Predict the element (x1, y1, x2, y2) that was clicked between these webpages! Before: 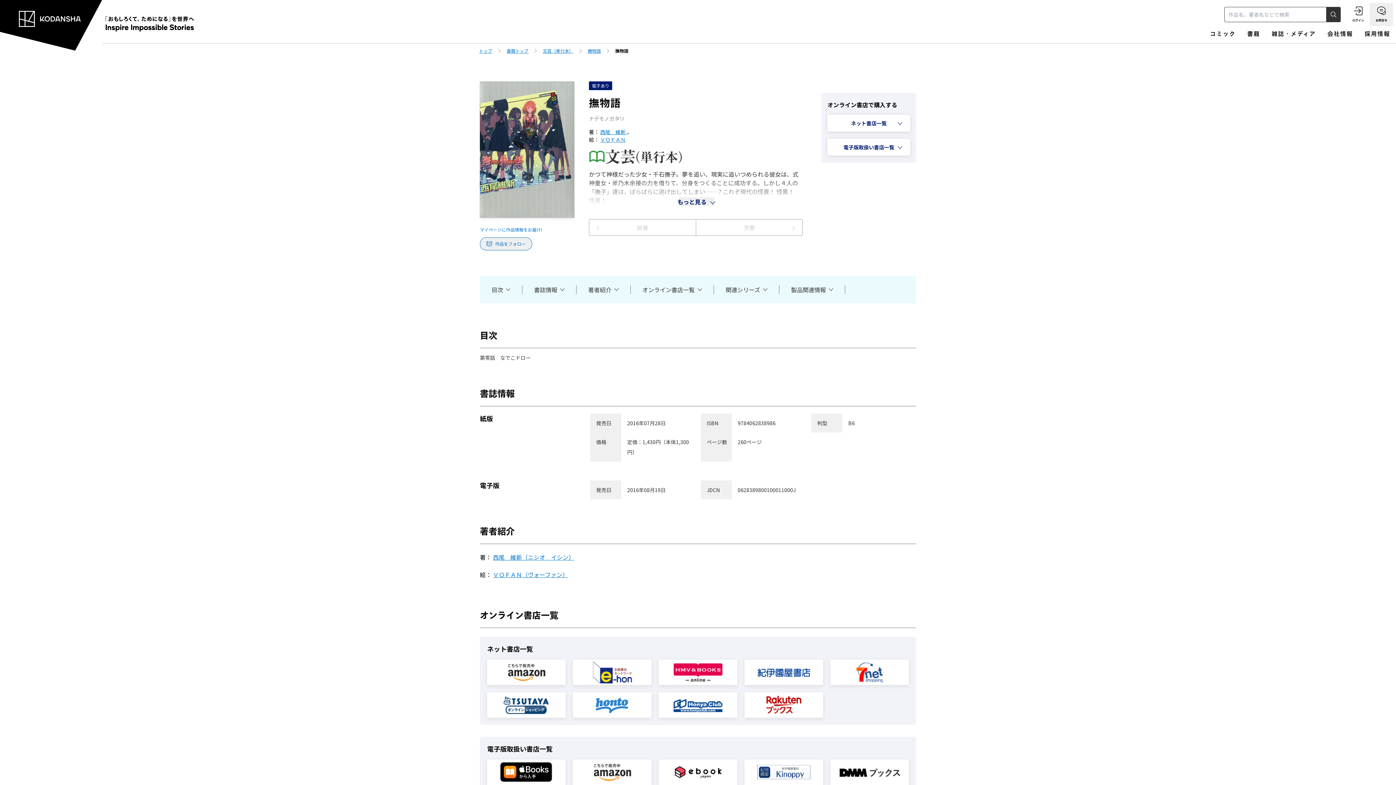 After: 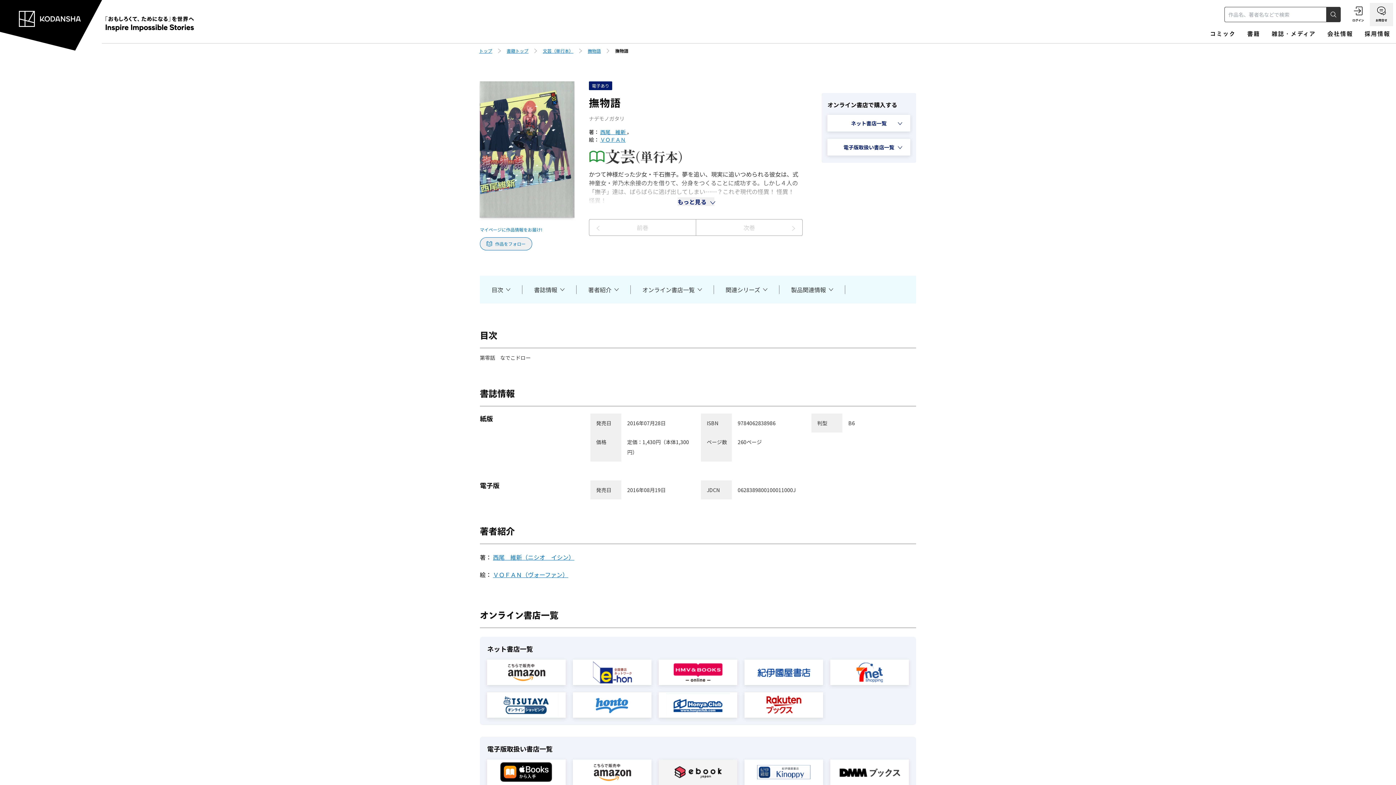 Action: bbox: (658, 760, 737, 785)